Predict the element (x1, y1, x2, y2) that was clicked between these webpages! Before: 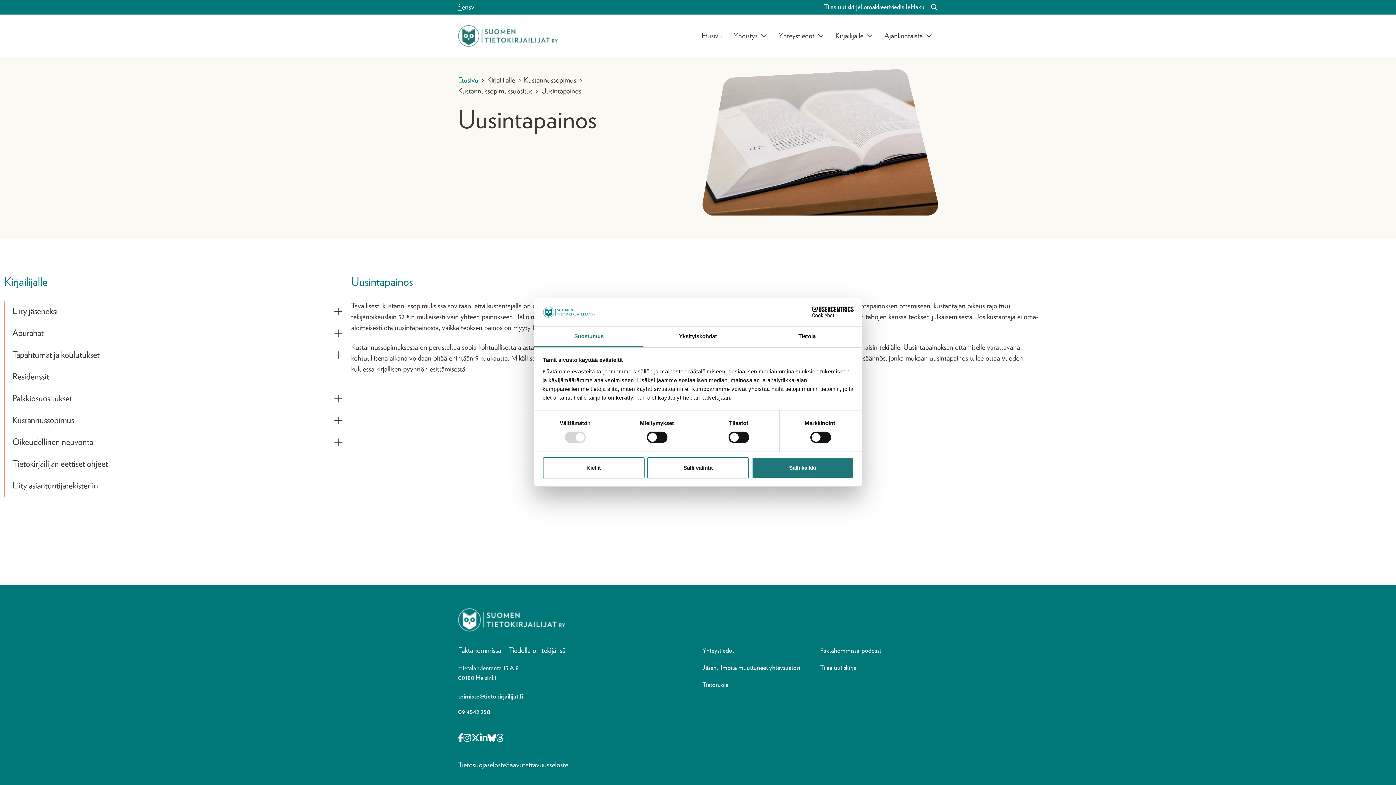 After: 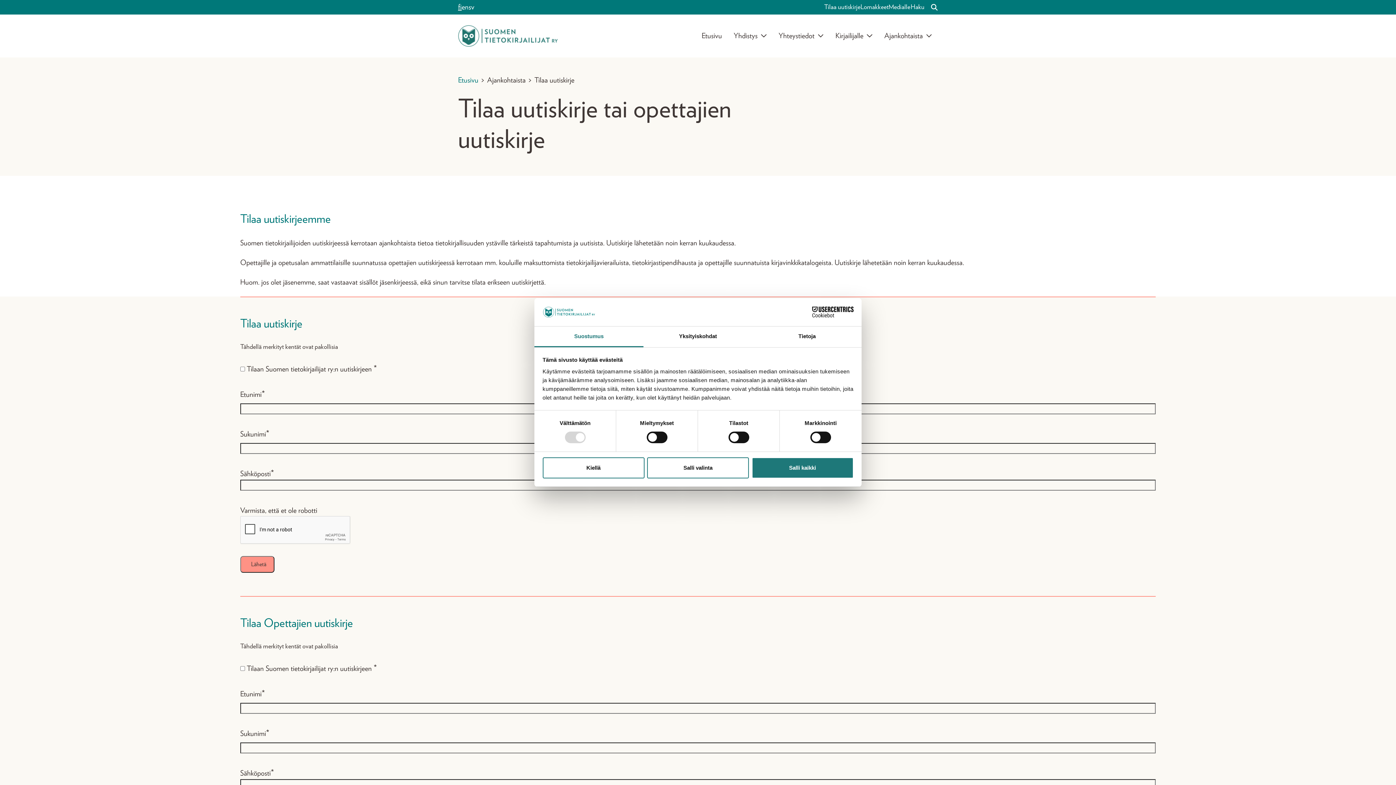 Action: label: Tilaa uutiskirje bbox: (824, 2, 860, 12)